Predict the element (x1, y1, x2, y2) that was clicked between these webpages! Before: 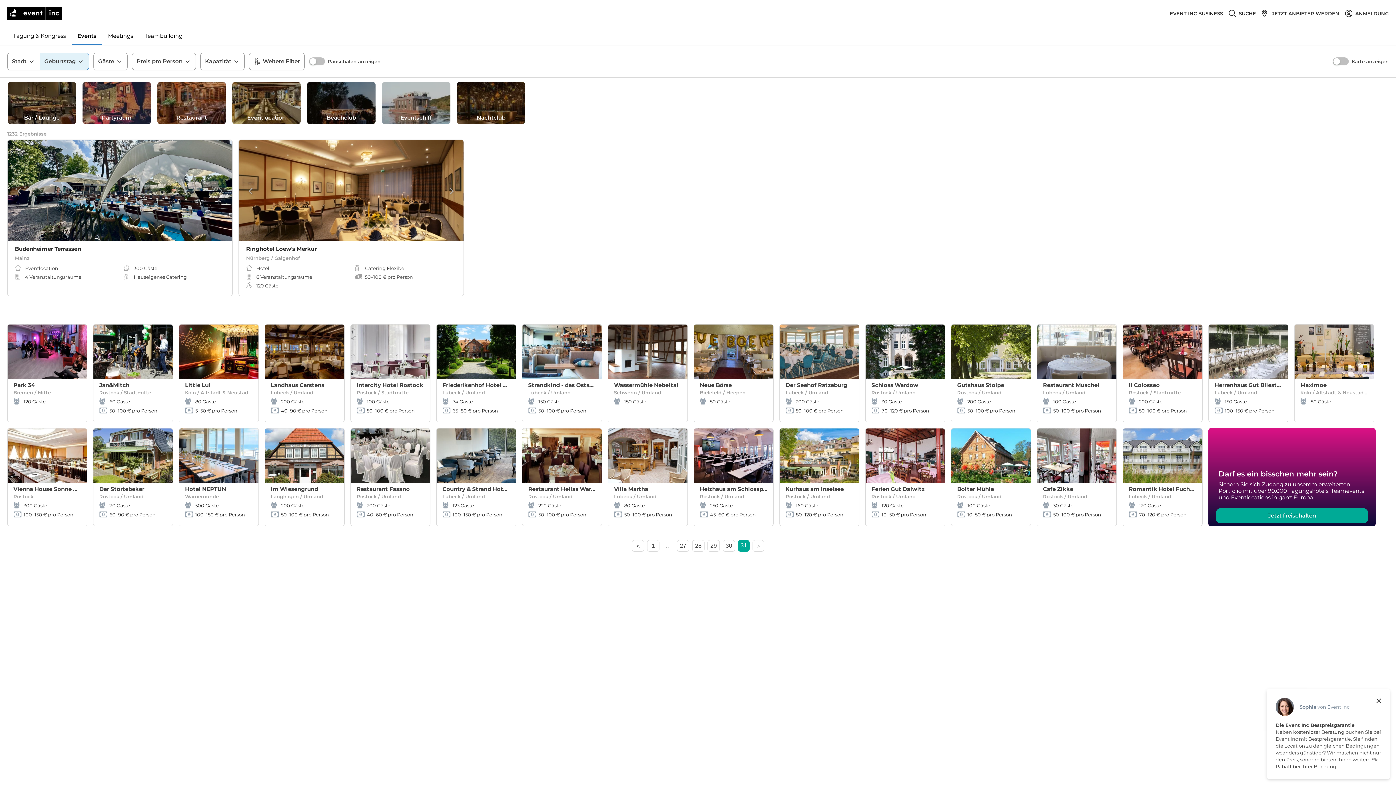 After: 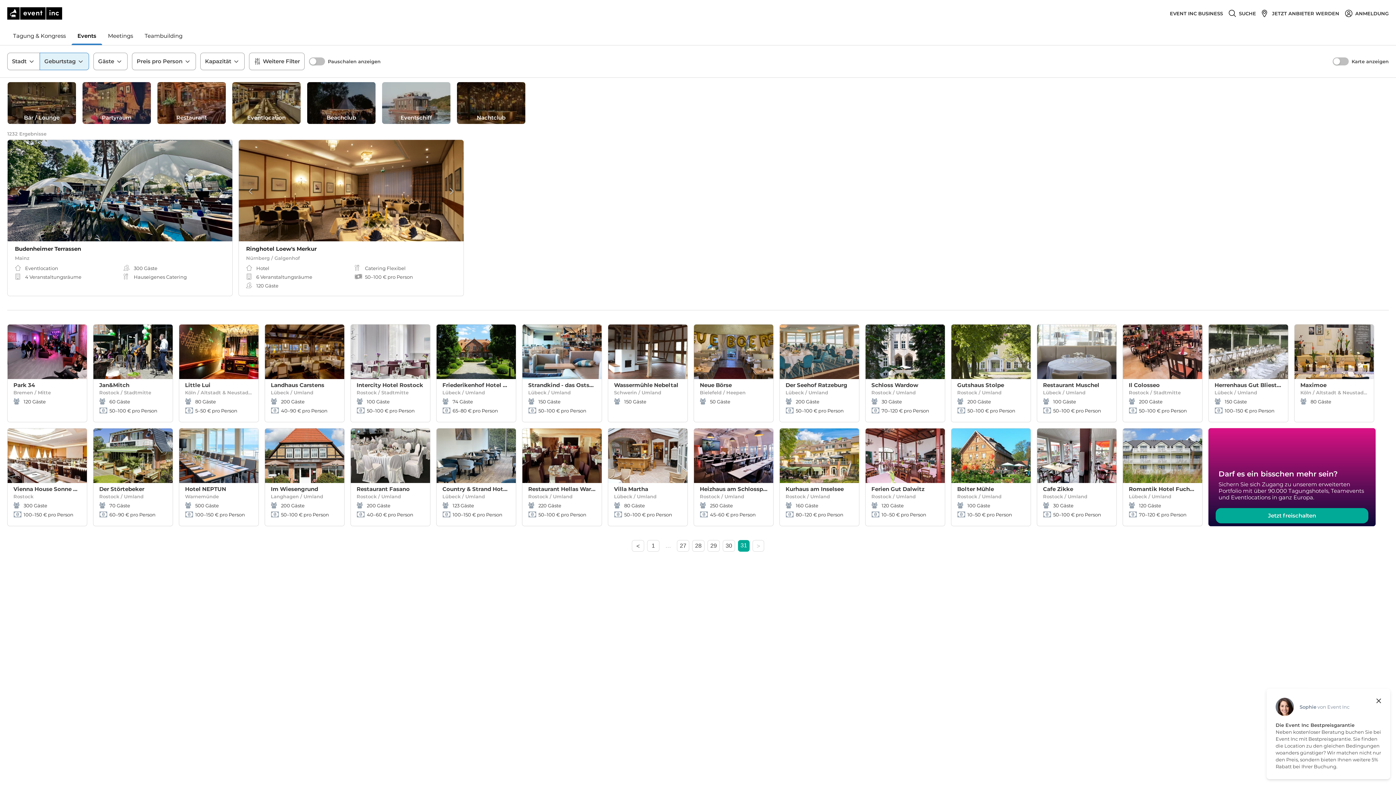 Action: bbox: (605, 321, 690, 425) label: Wassermühle Nebeltal
Schwerin / Umland
 150 Gäste